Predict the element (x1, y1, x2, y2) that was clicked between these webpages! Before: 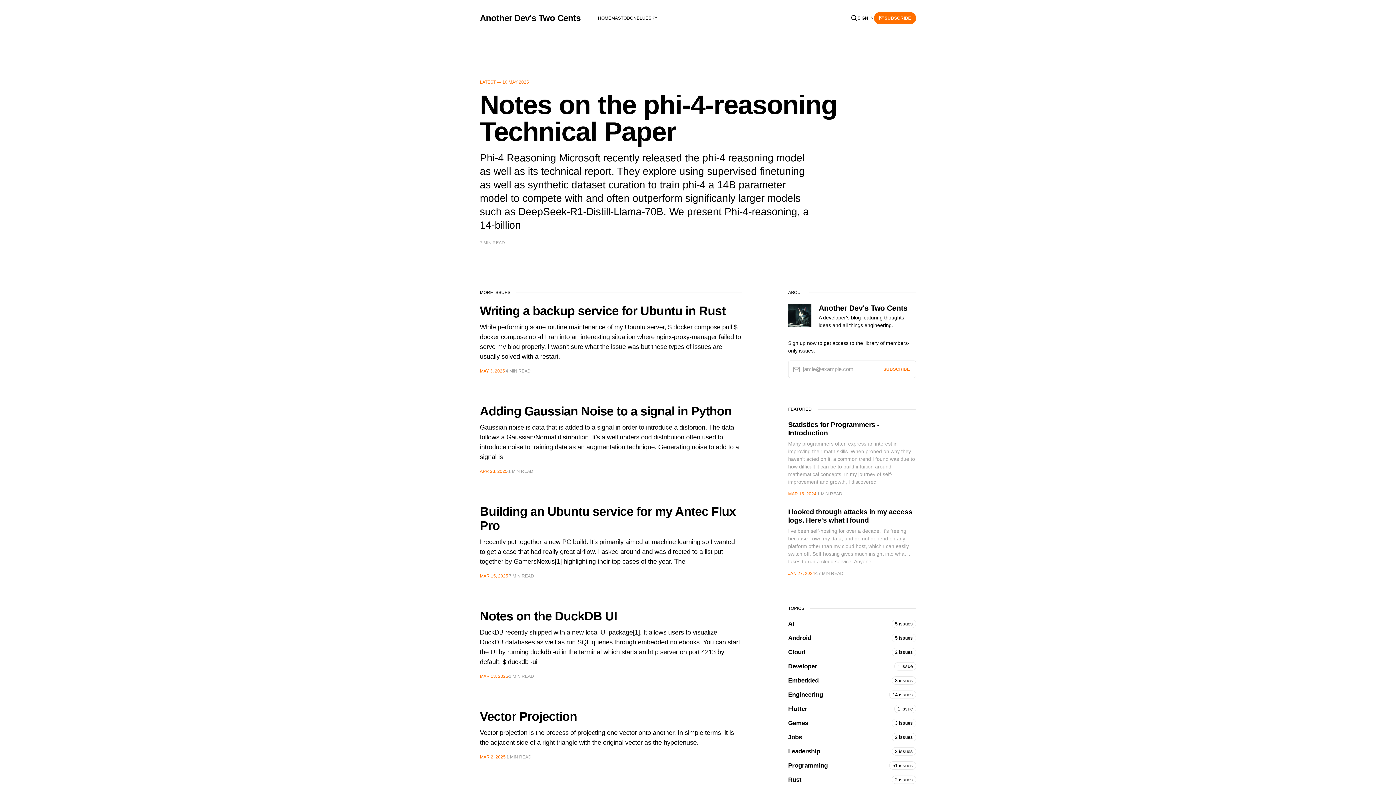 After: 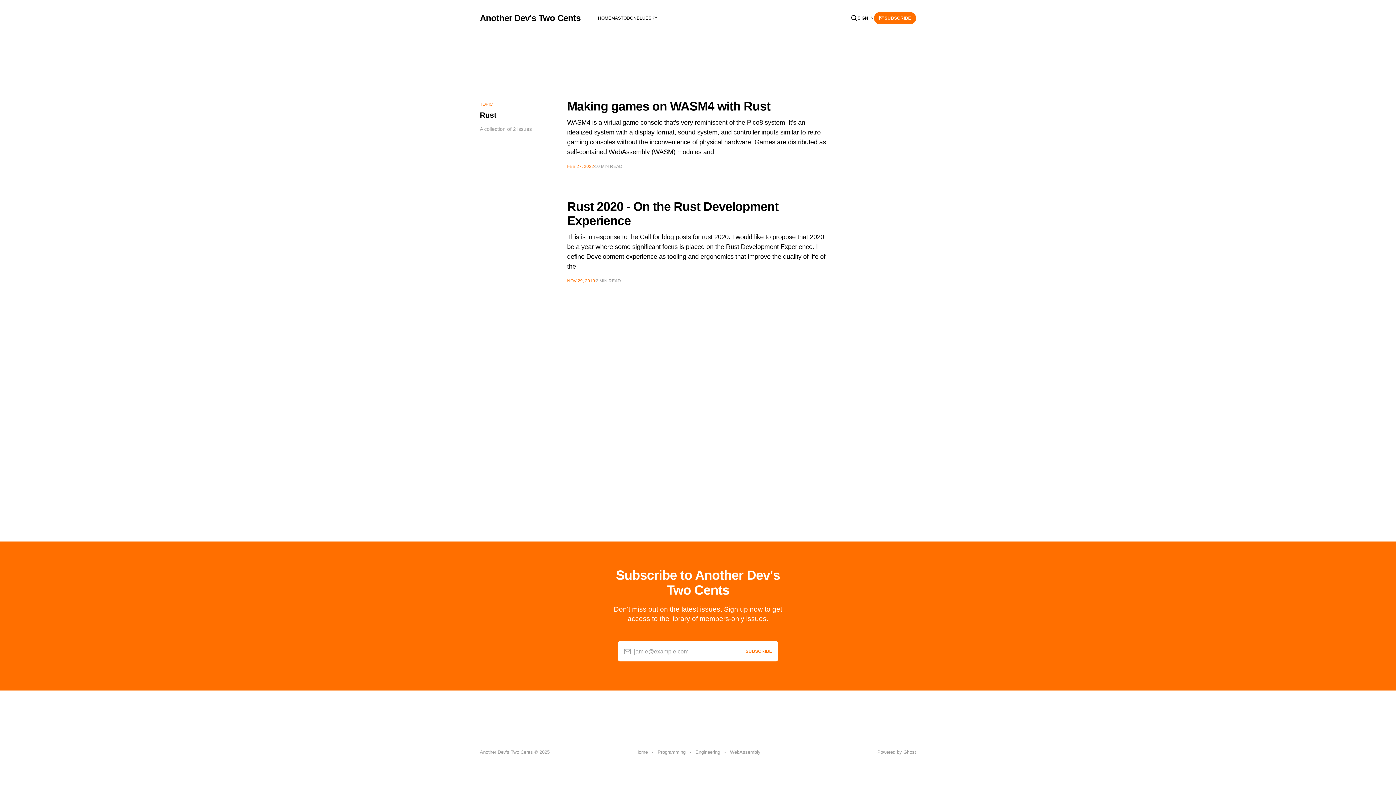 Action: bbox: (788, 776, 916, 784) label: Rust
2 issues